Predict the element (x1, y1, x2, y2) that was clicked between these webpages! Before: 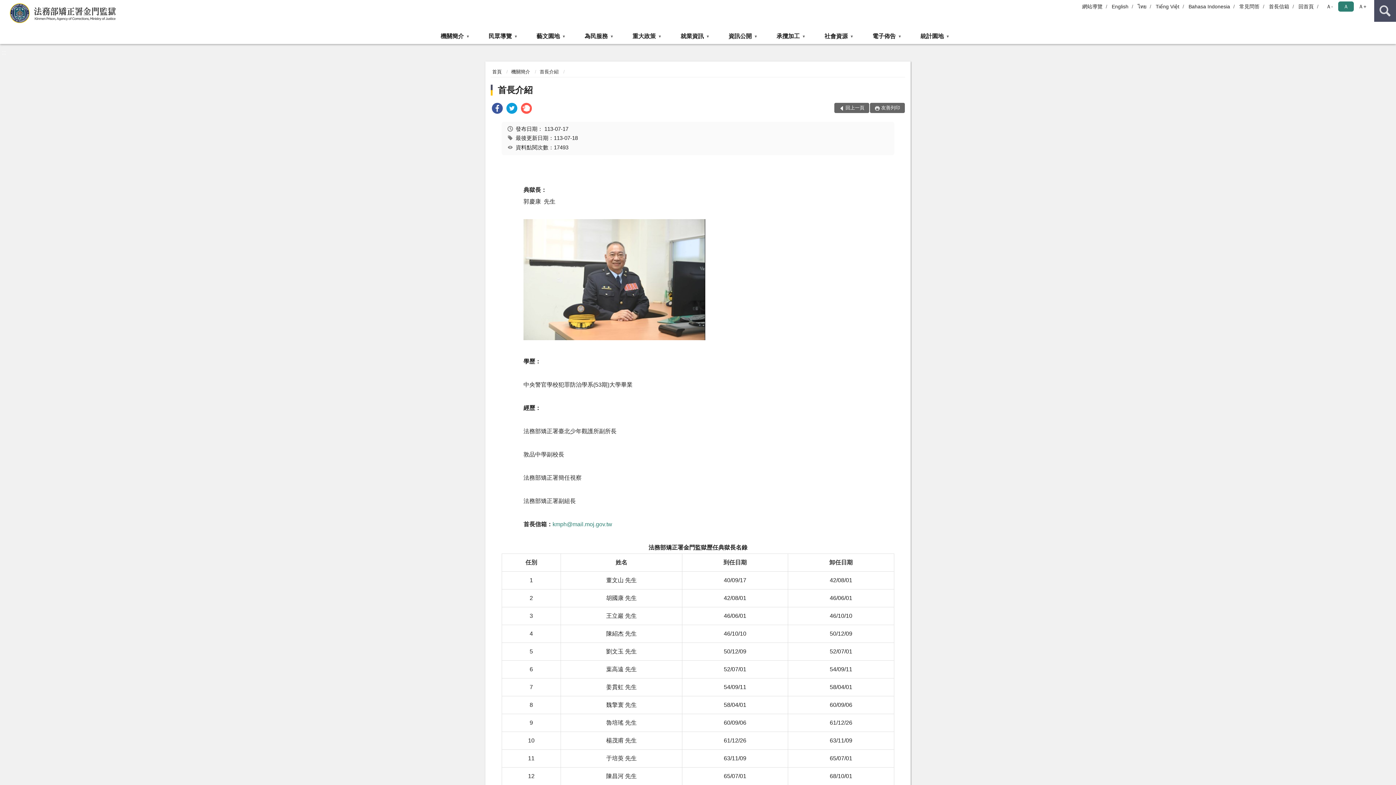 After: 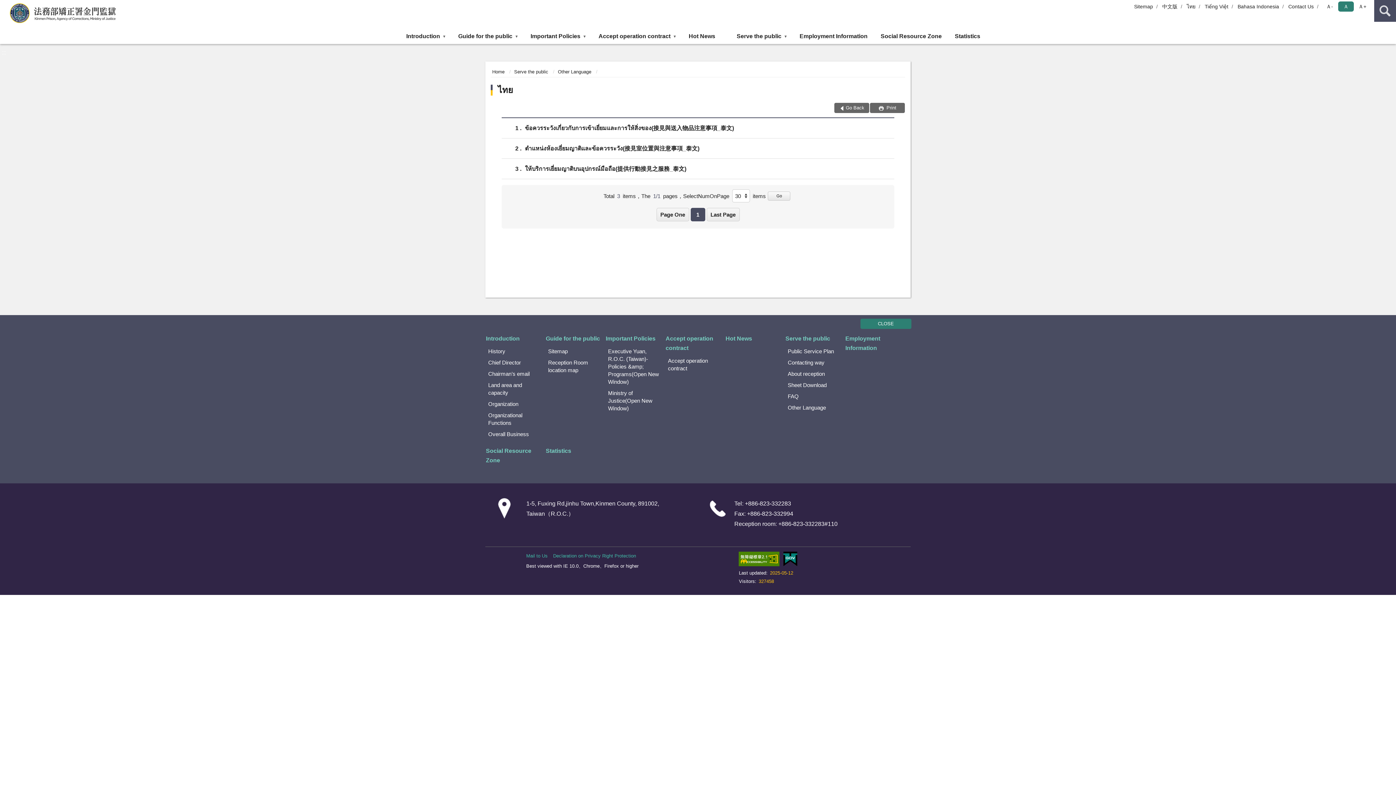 Action: label: ไทย bbox: (1137, 0, 1153, 13)